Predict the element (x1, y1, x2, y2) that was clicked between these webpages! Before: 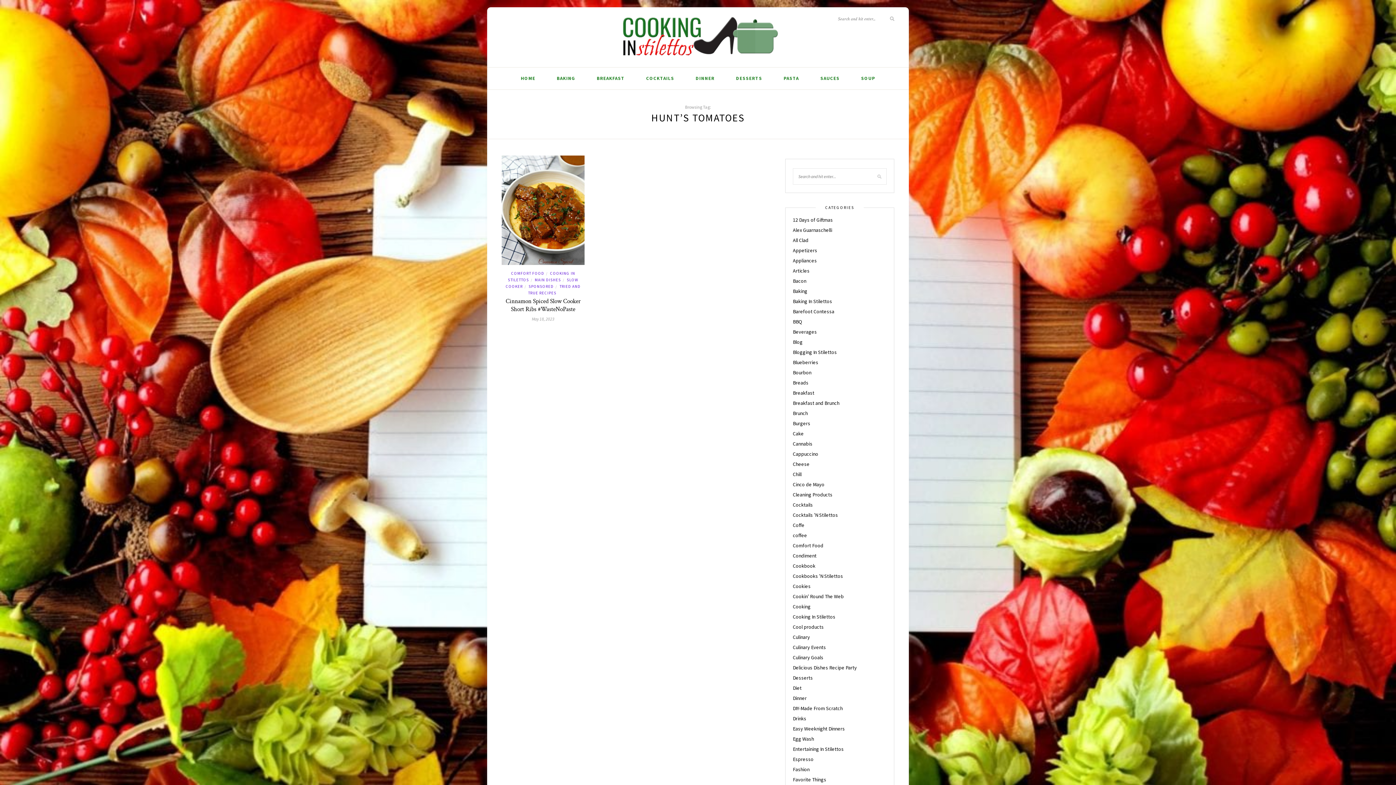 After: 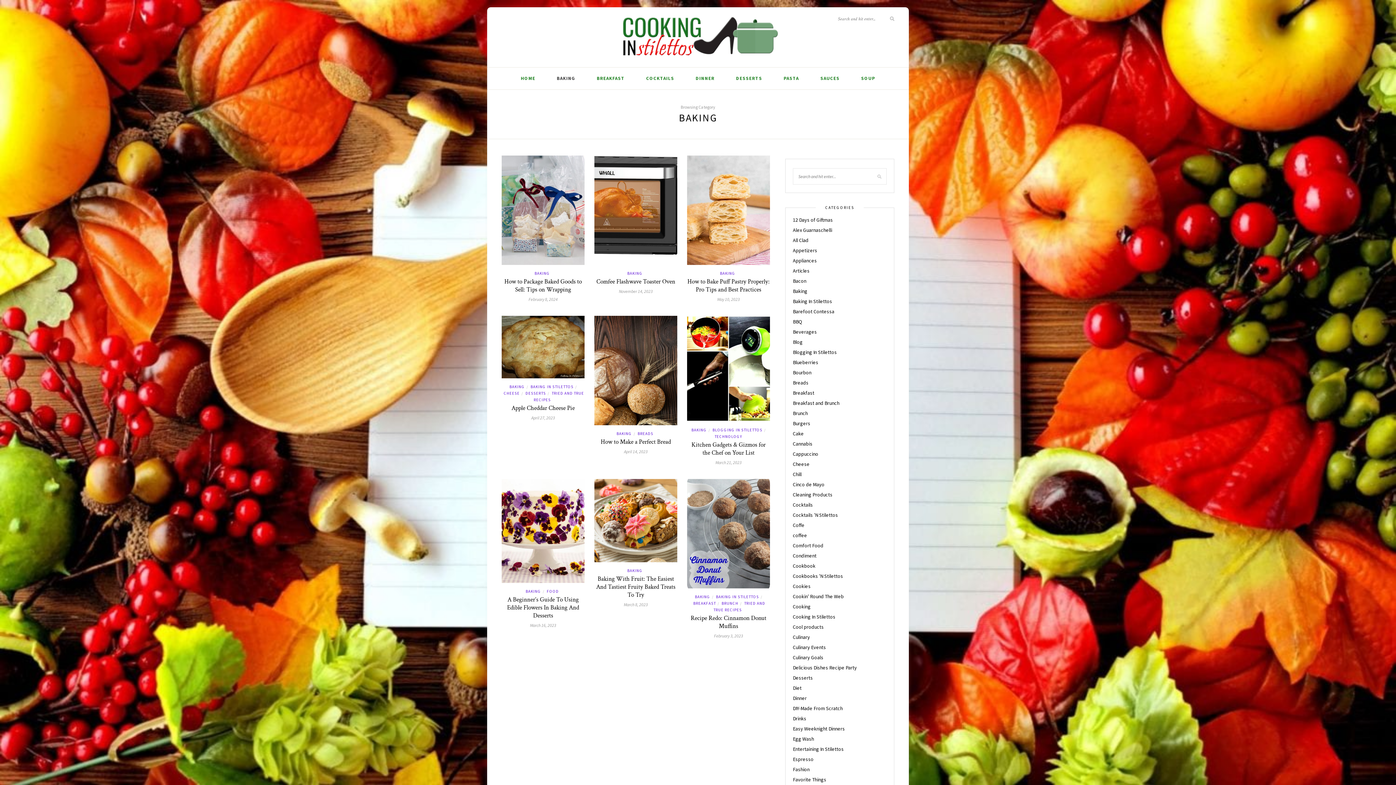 Action: bbox: (556, 67, 575, 89) label: BAKING